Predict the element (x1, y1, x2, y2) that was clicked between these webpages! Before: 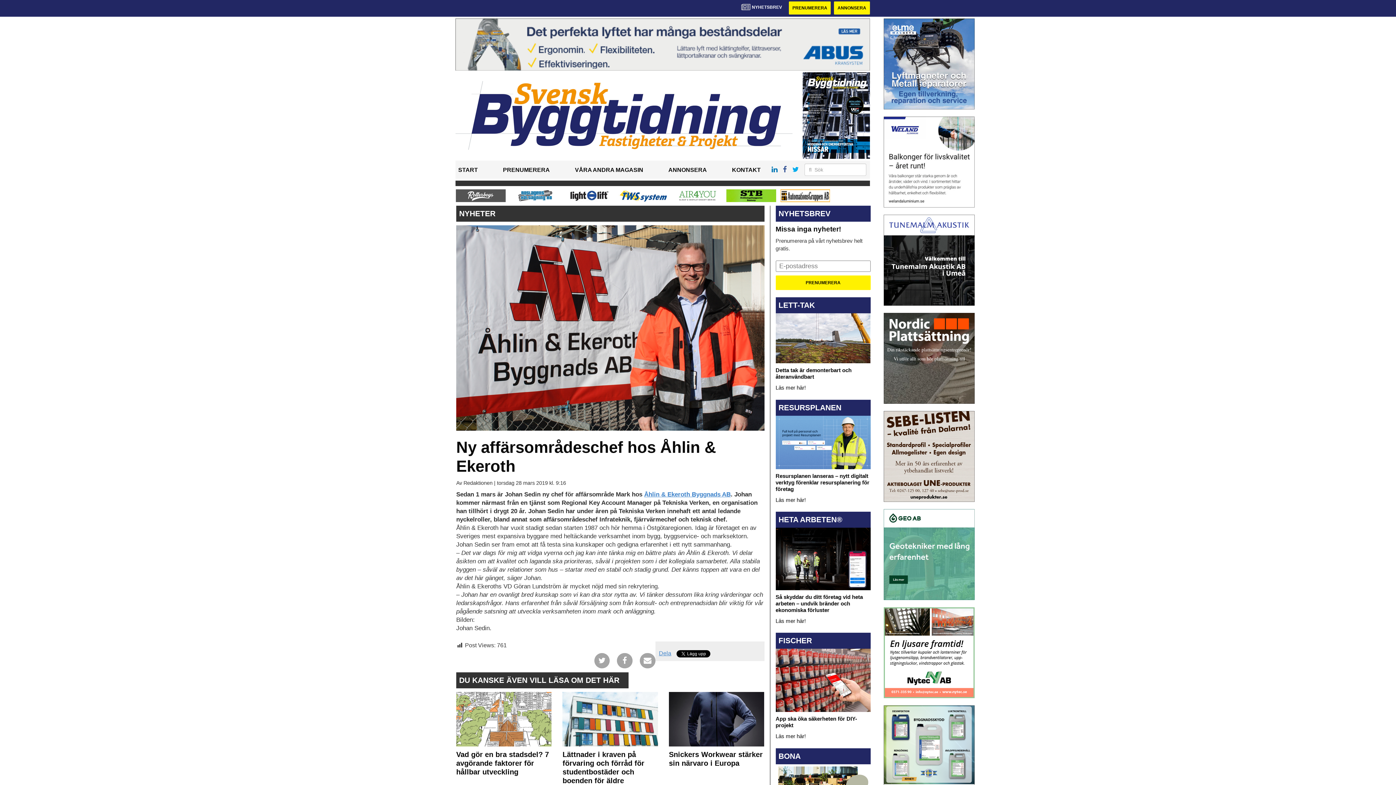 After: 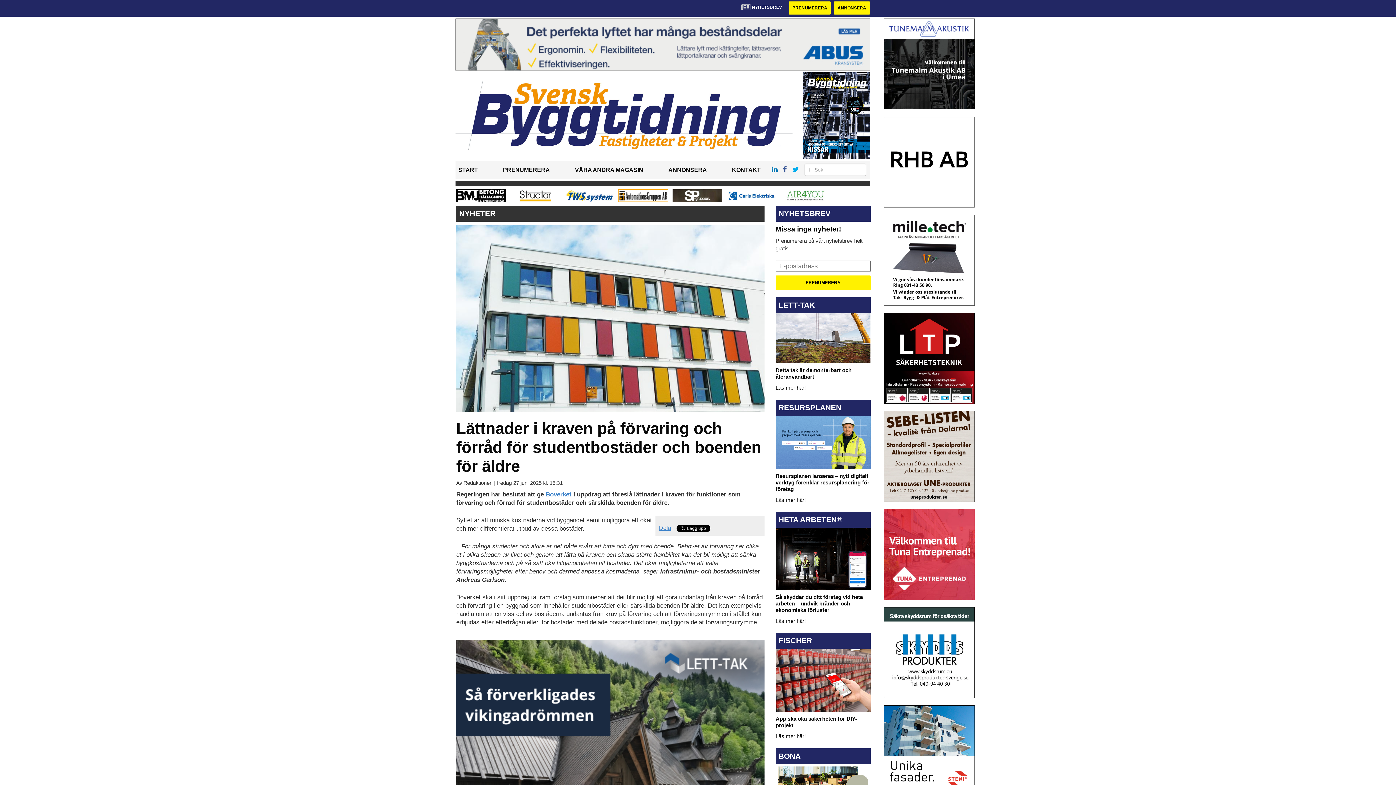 Action: bbox: (557, 688, 663, 797) label: Lättnader i kraven på förvaring och förråd för studentbostäder och boenden för äldre